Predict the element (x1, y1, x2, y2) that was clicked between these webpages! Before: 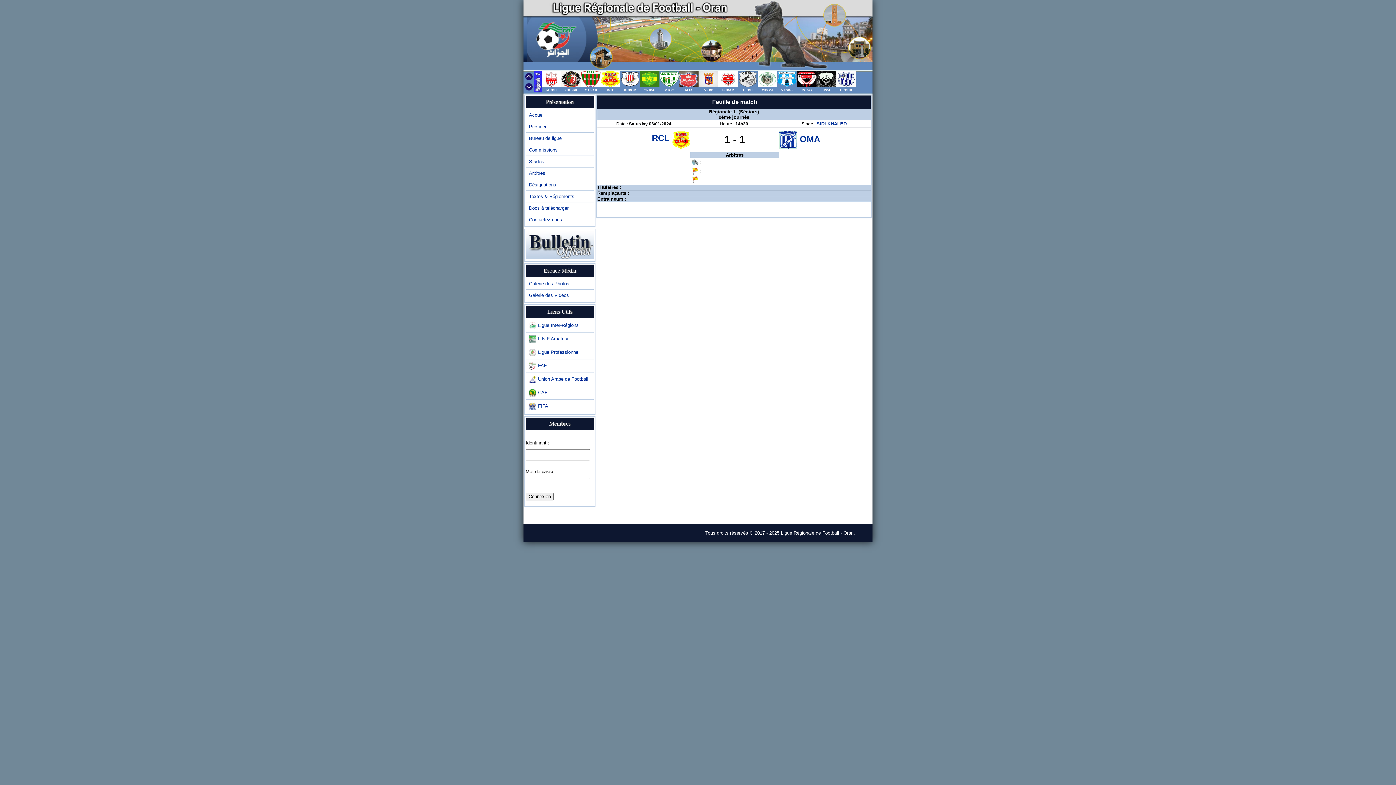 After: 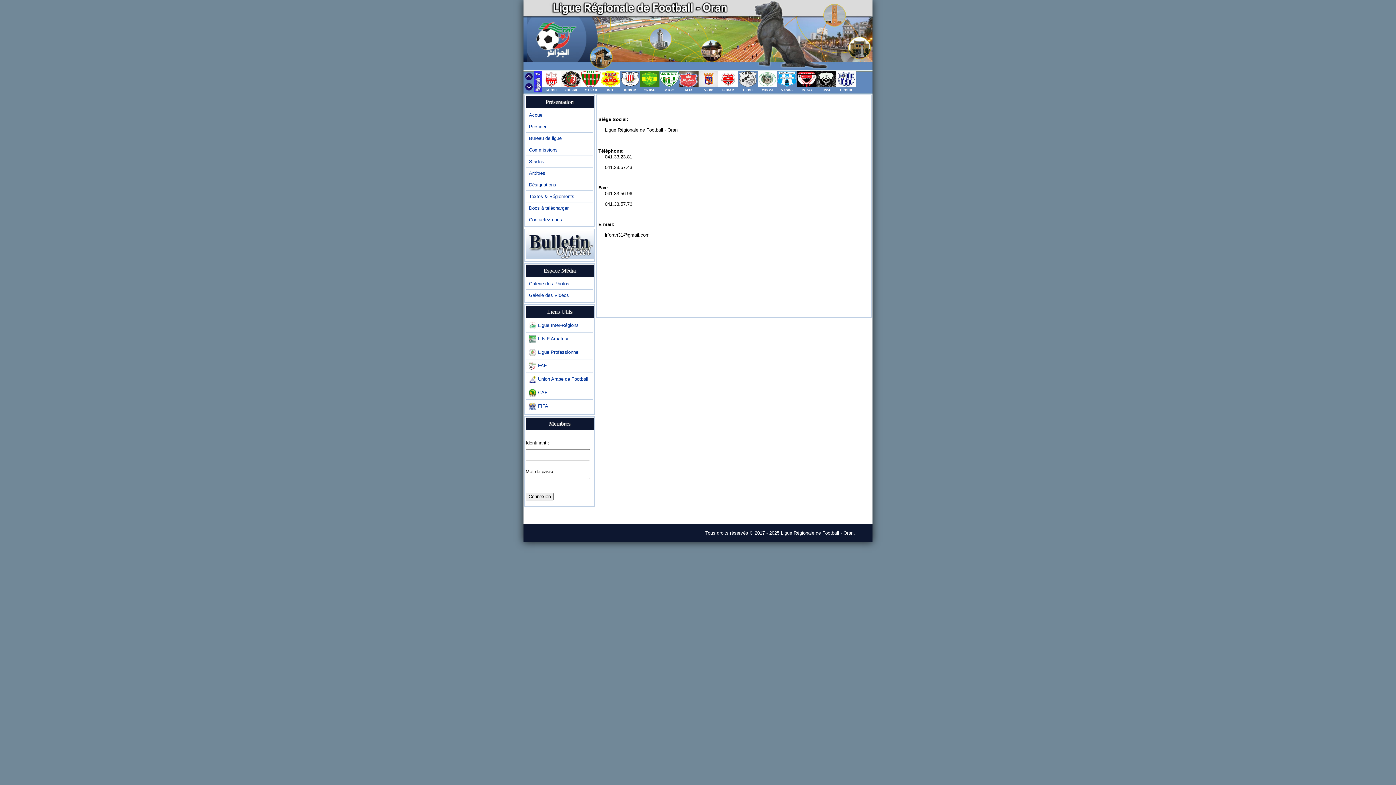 Action: label: Contactez-nous bbox: (526, 214, 593, 225)